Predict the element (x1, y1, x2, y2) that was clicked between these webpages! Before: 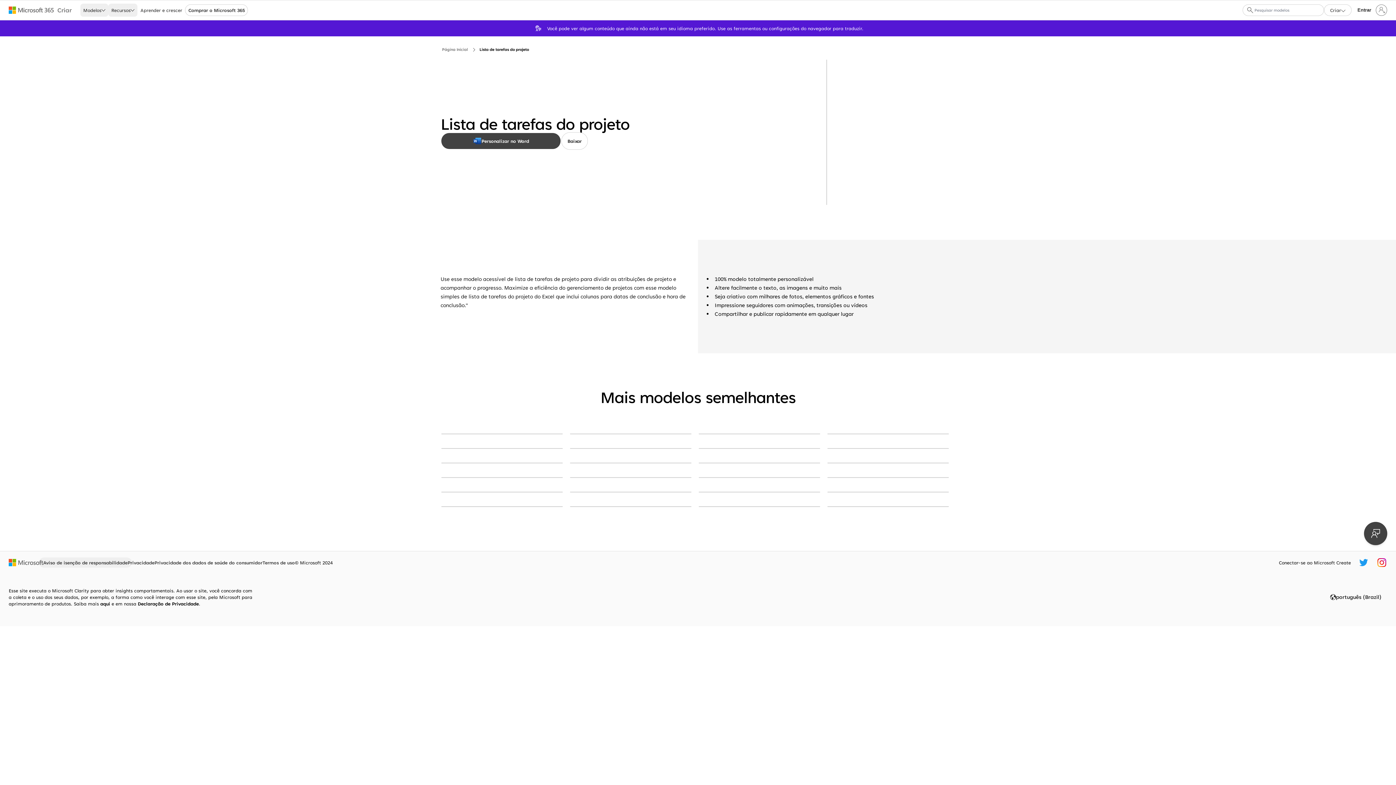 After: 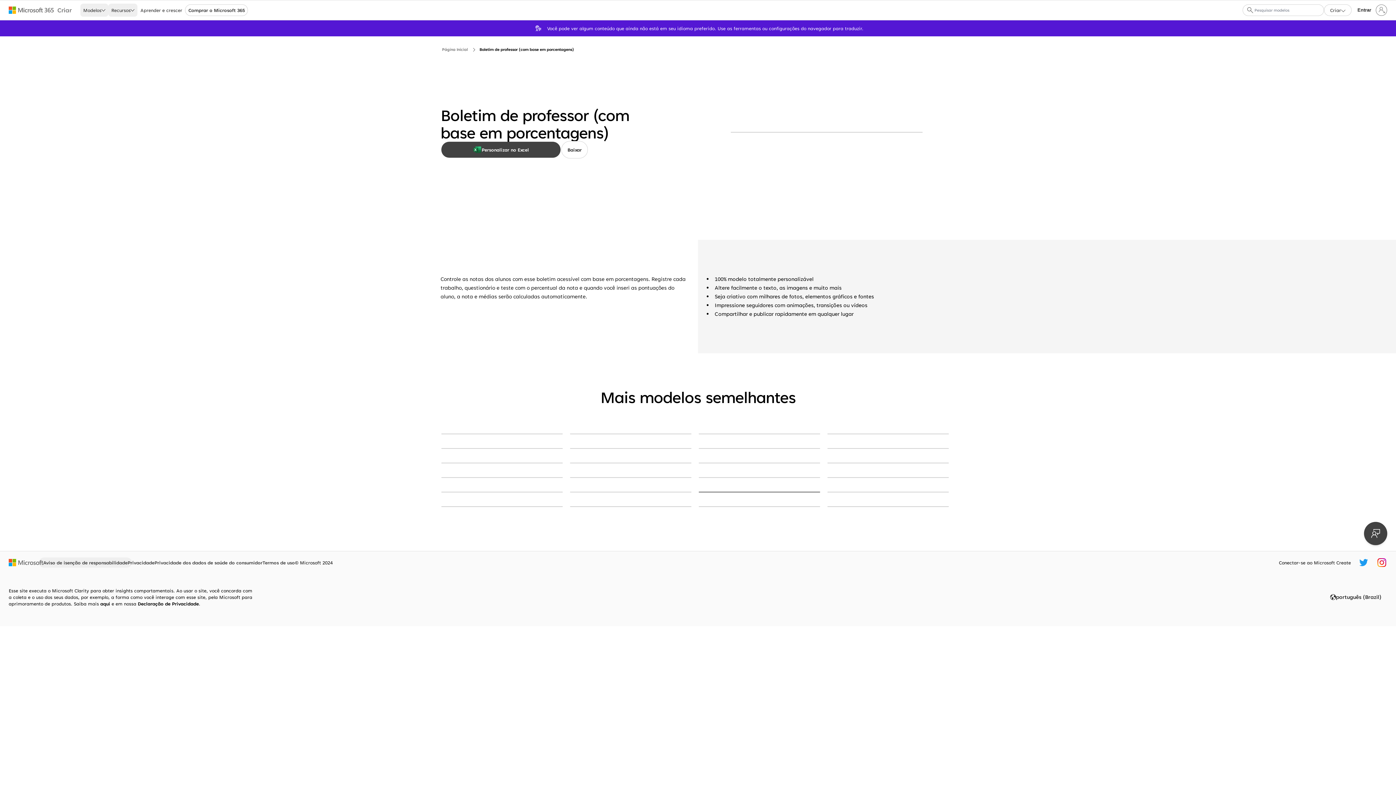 Action: bbox: (698, 492, 820, 492) label: Boletim de professor (com base em porcentagens) red modern simple